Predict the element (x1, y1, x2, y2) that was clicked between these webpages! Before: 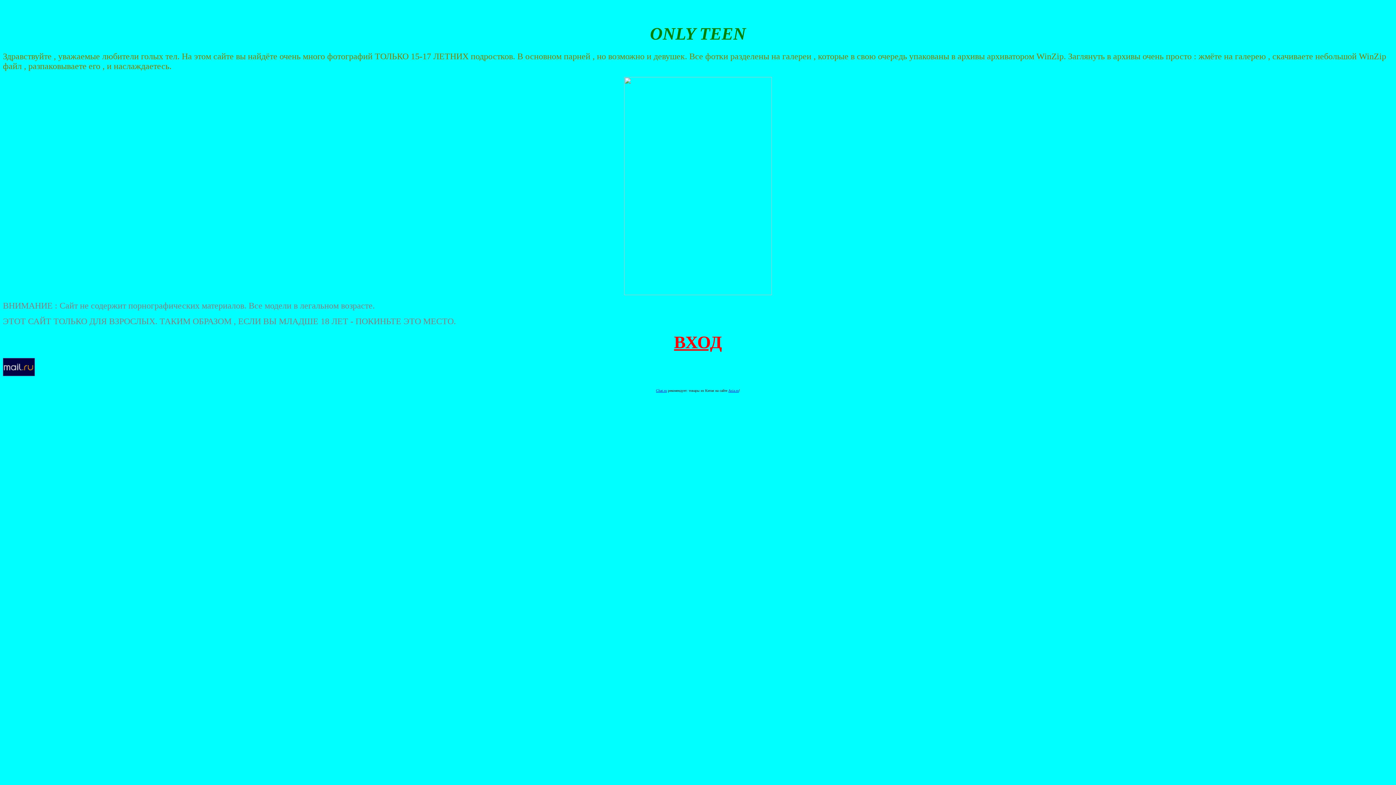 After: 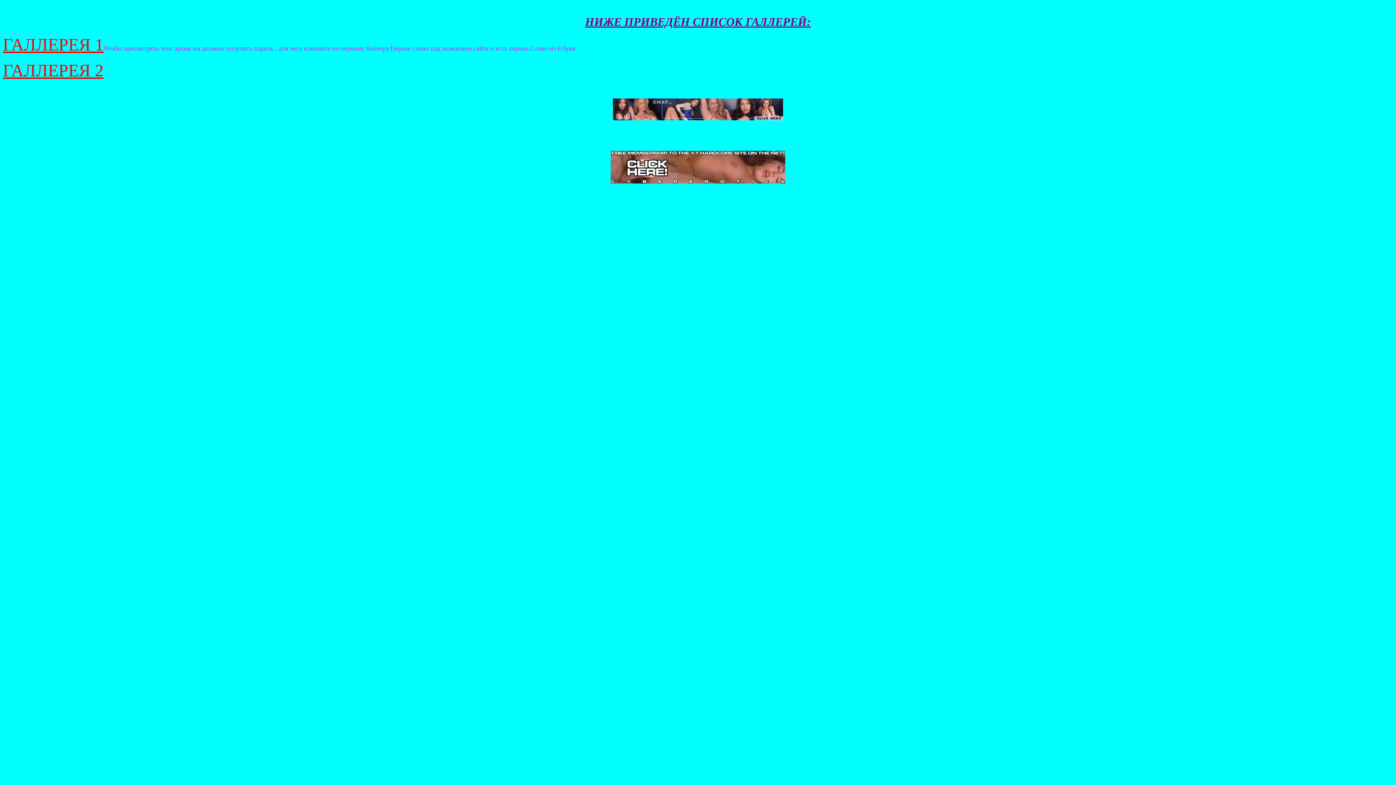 Action: label: ВХОД bbox: (674, 343, 722, 349)